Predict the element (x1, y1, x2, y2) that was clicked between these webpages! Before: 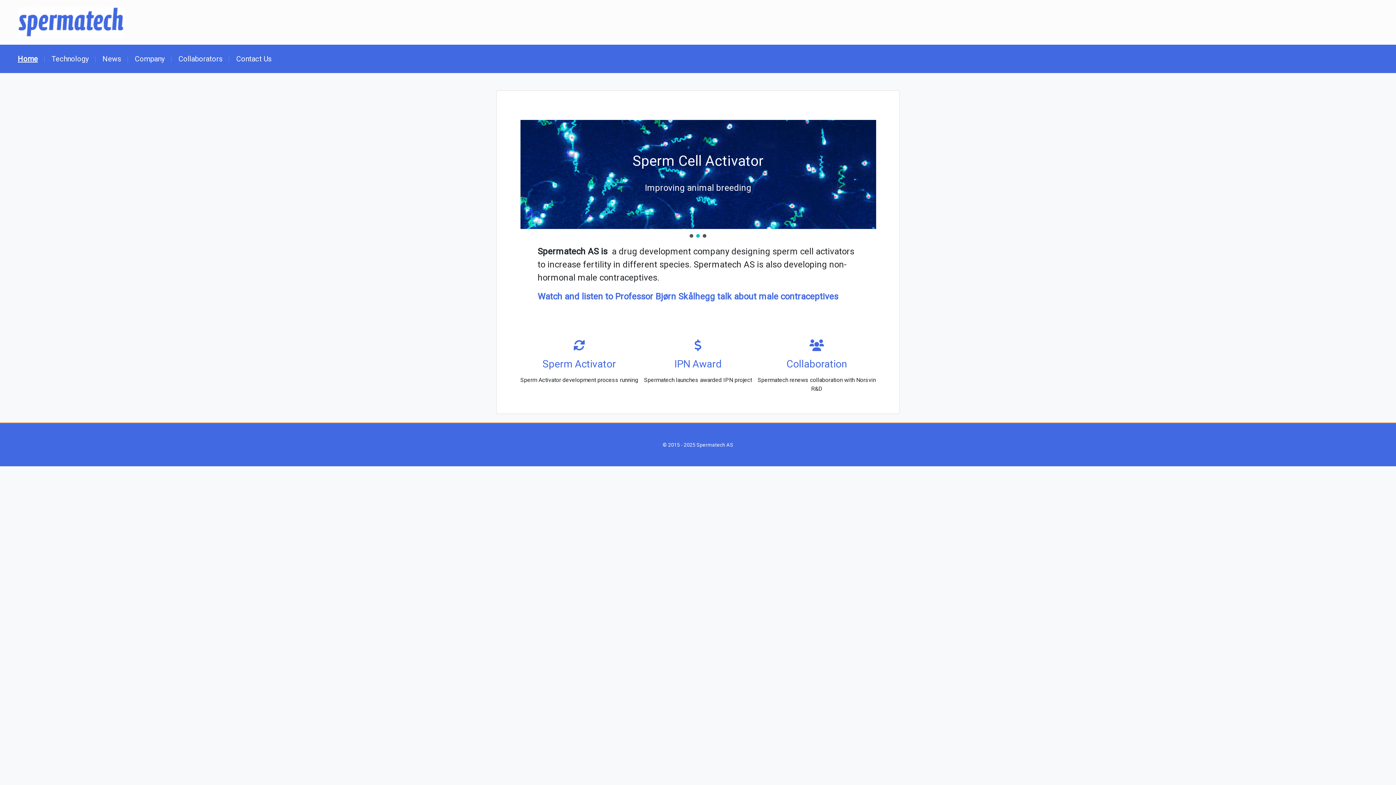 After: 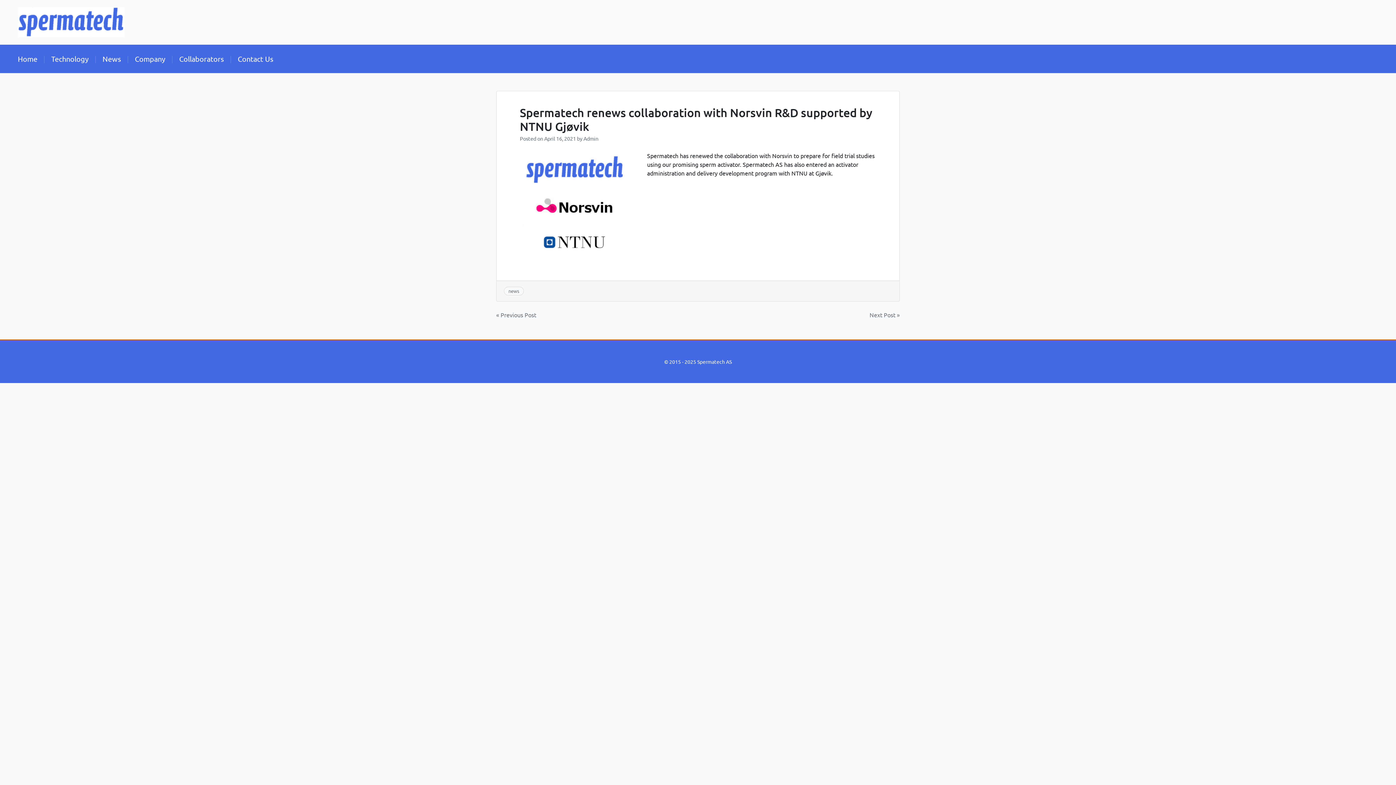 Action: bbox: (809, 344, 824, 351)